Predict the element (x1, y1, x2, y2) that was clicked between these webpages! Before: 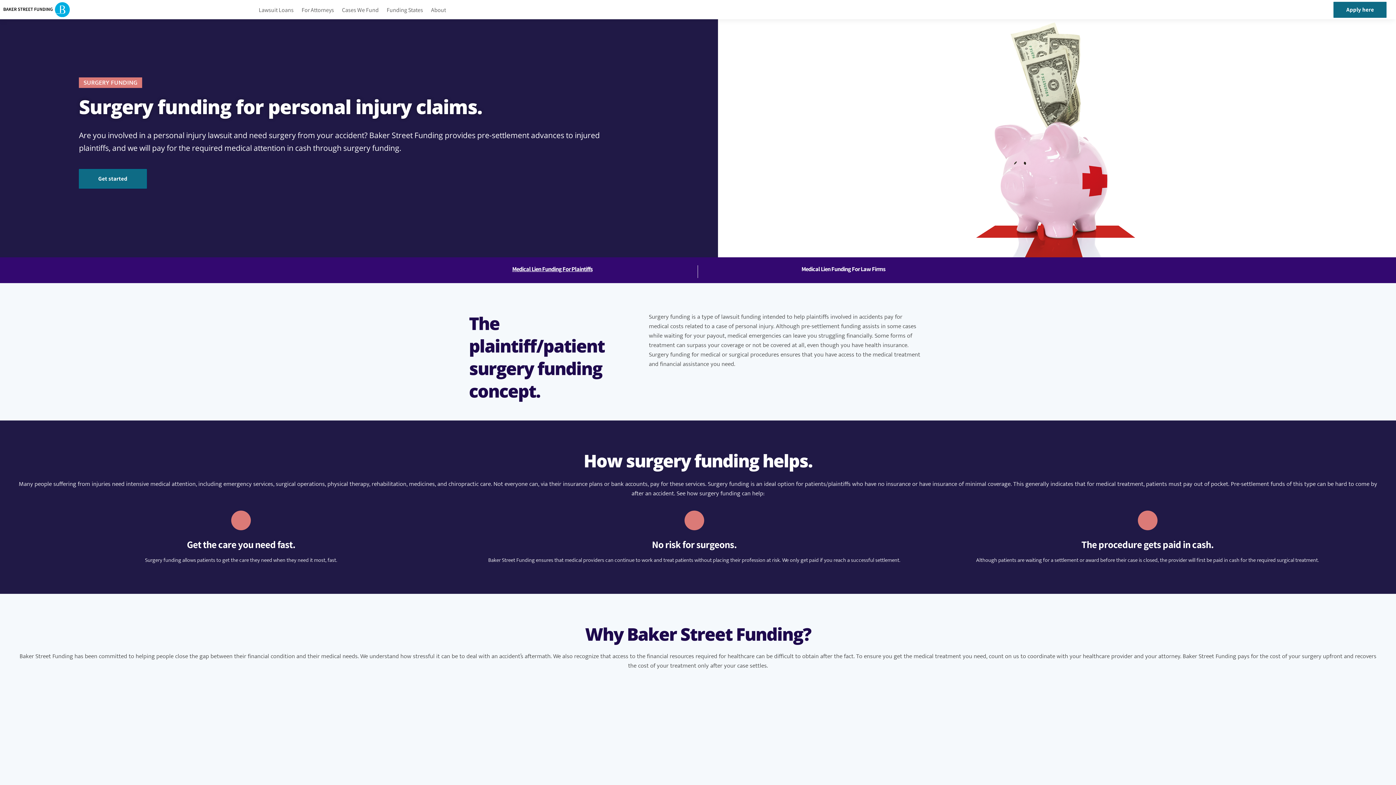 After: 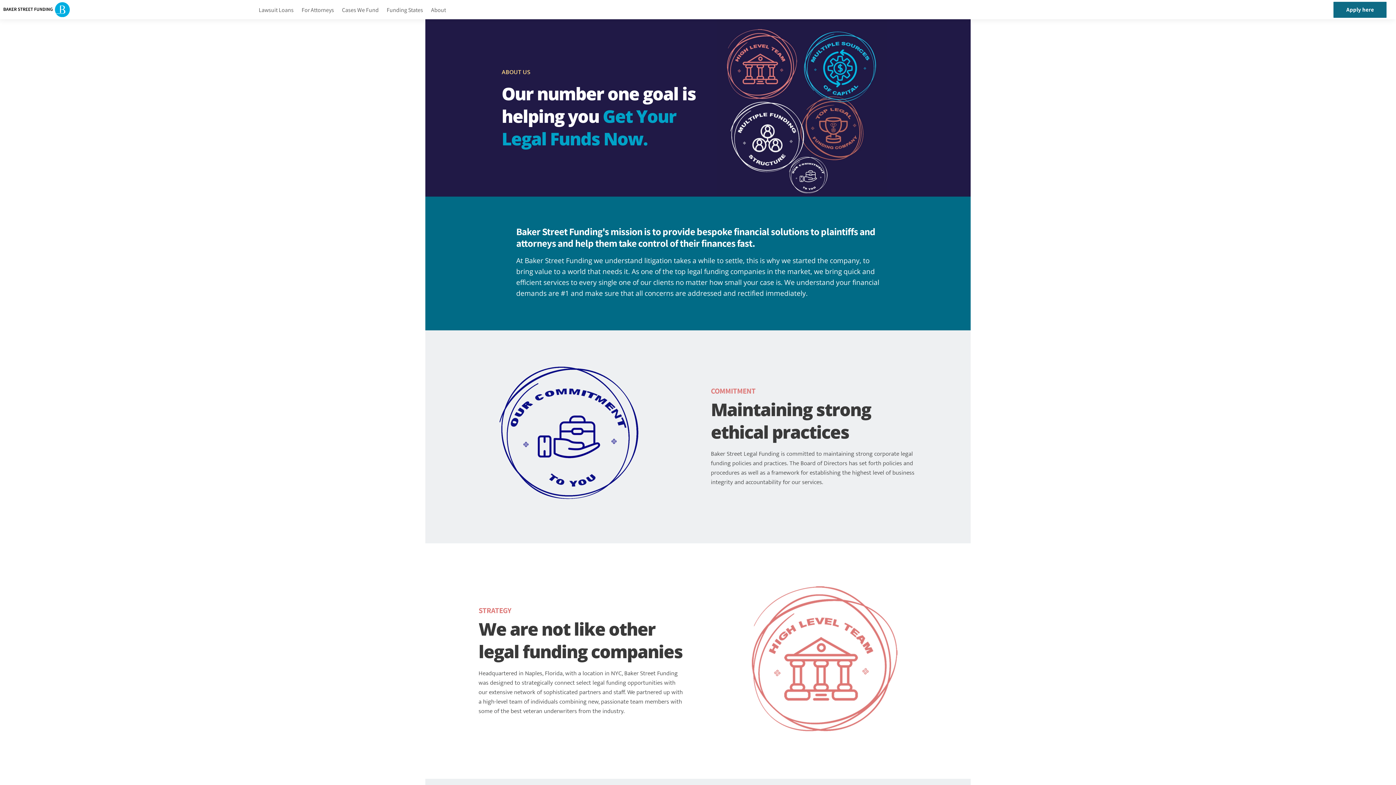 Action: label: About bbox: (427, 1, 450, 19)